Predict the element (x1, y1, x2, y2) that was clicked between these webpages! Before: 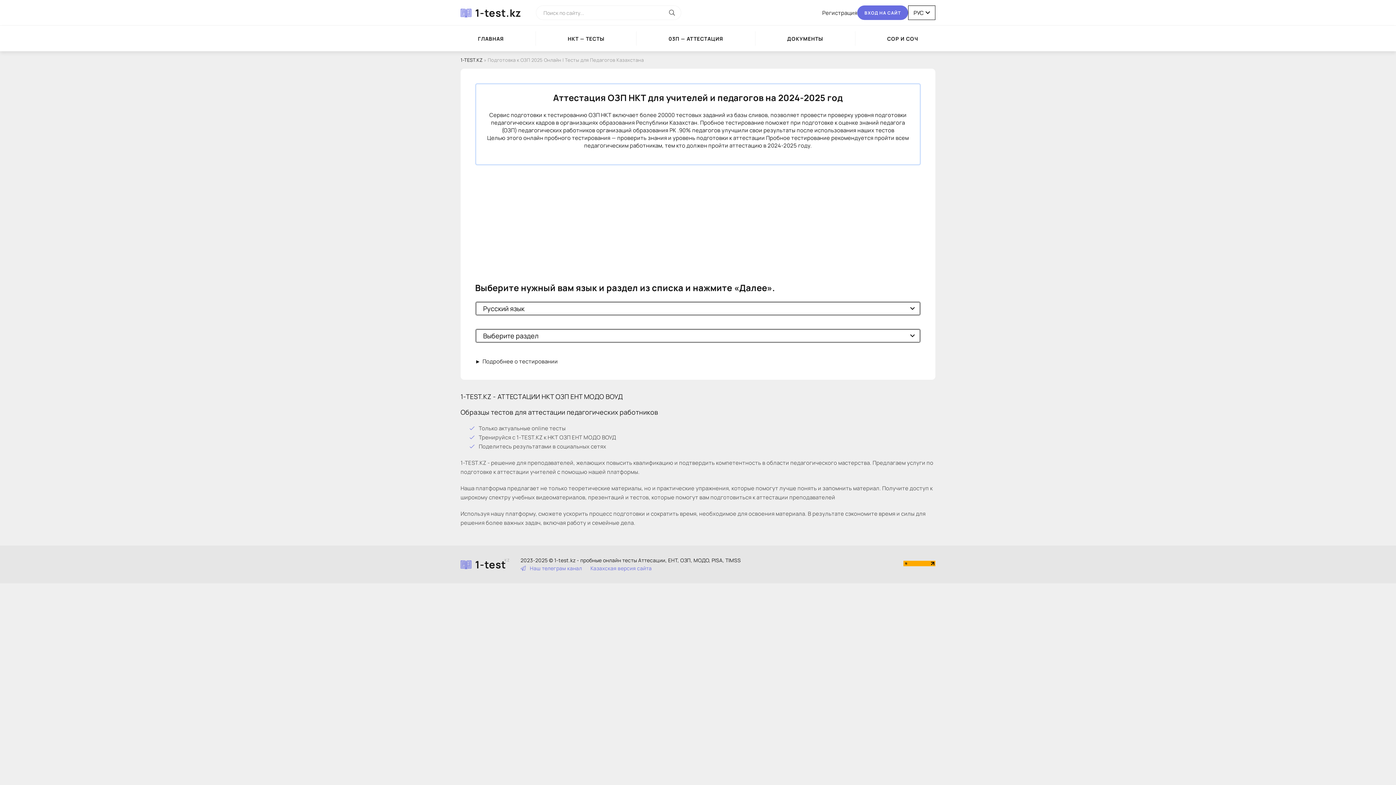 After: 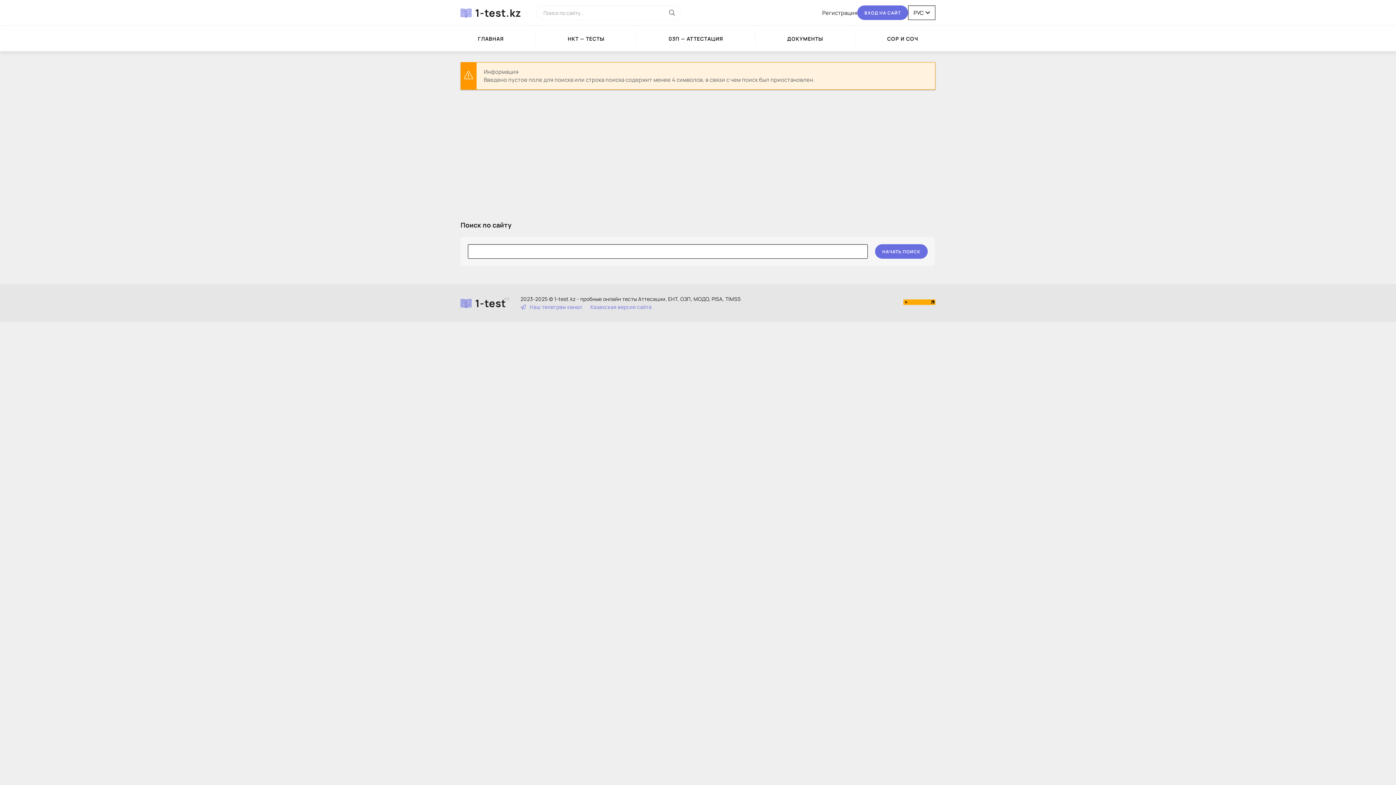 Action: bbox: (663, 5, 681, 20)